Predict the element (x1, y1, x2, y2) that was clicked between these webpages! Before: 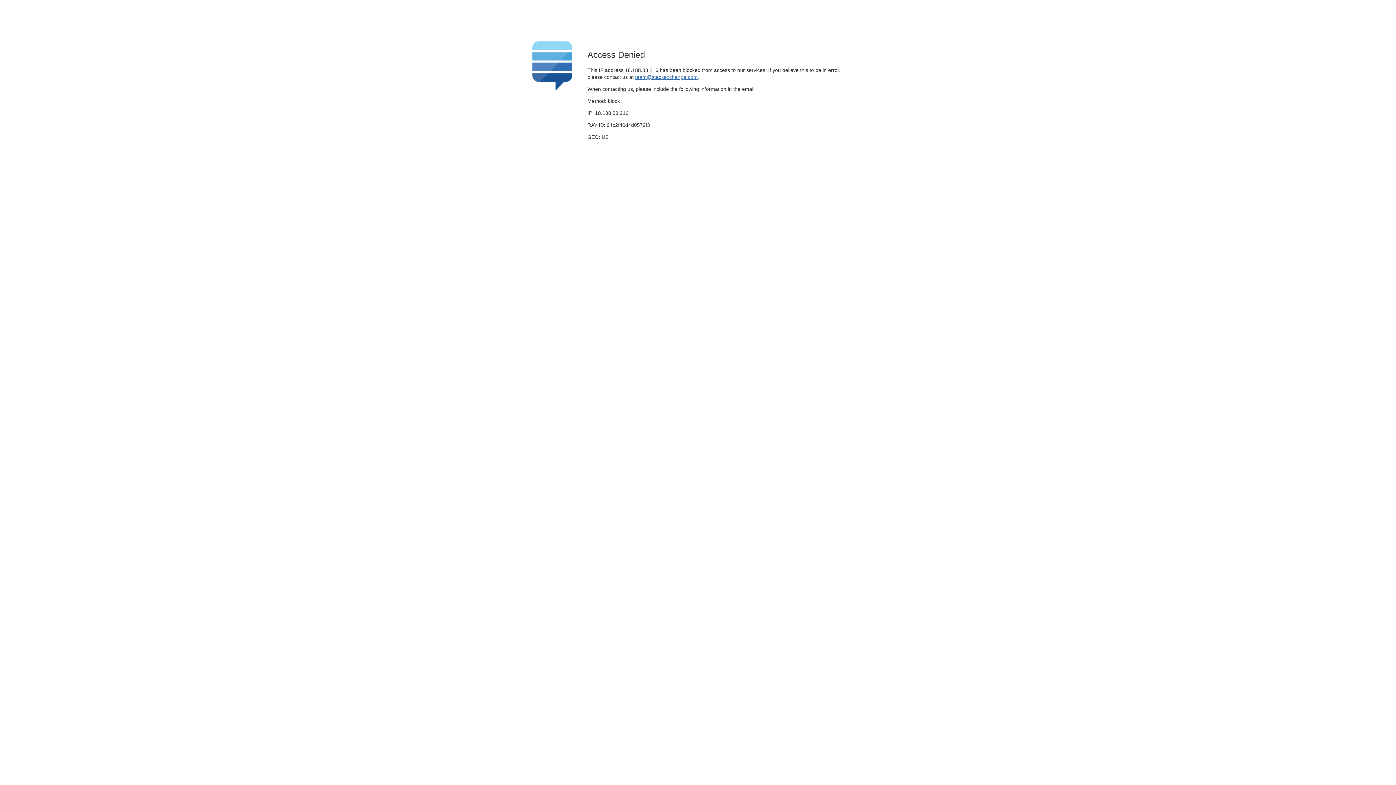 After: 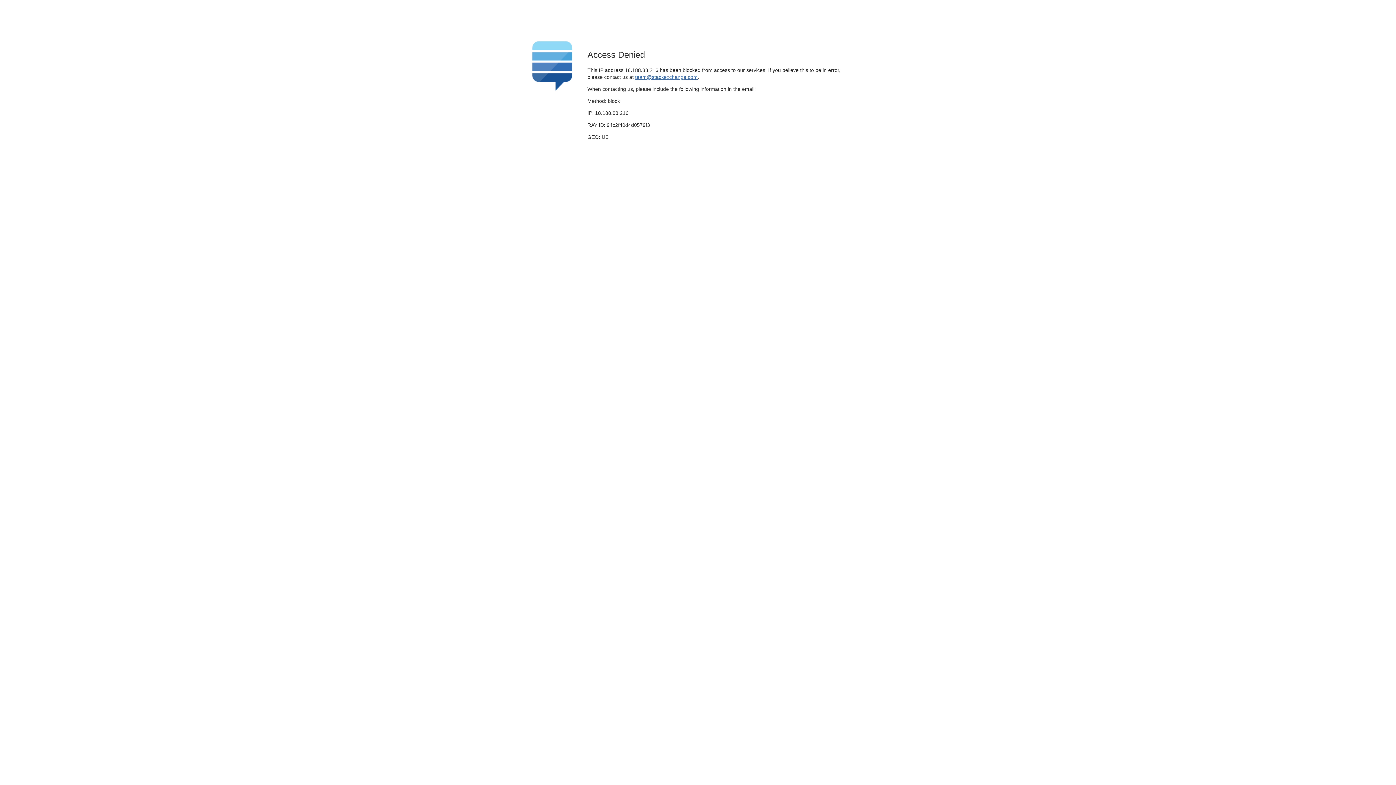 Action: bbox: (635, 74, 697, 79) label: team@stackexchange.com